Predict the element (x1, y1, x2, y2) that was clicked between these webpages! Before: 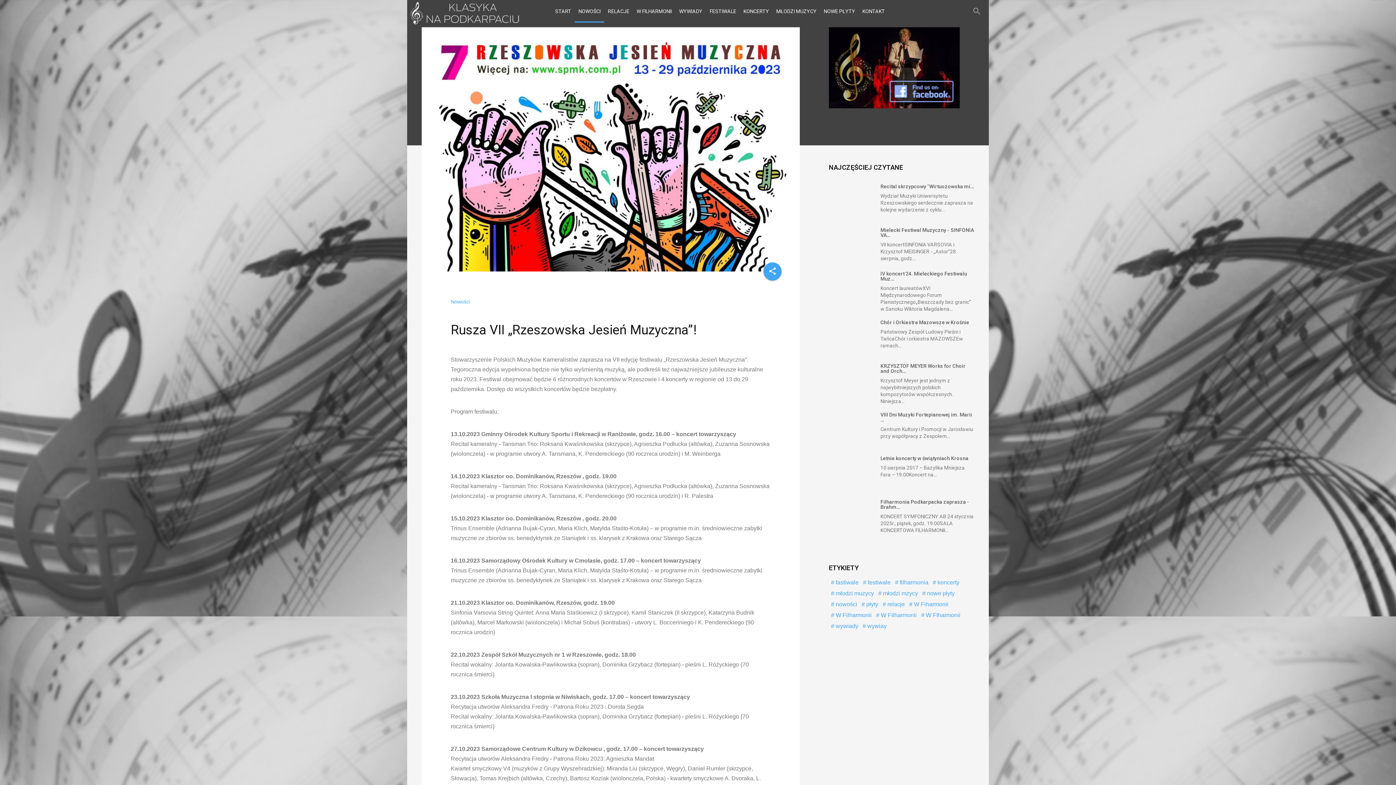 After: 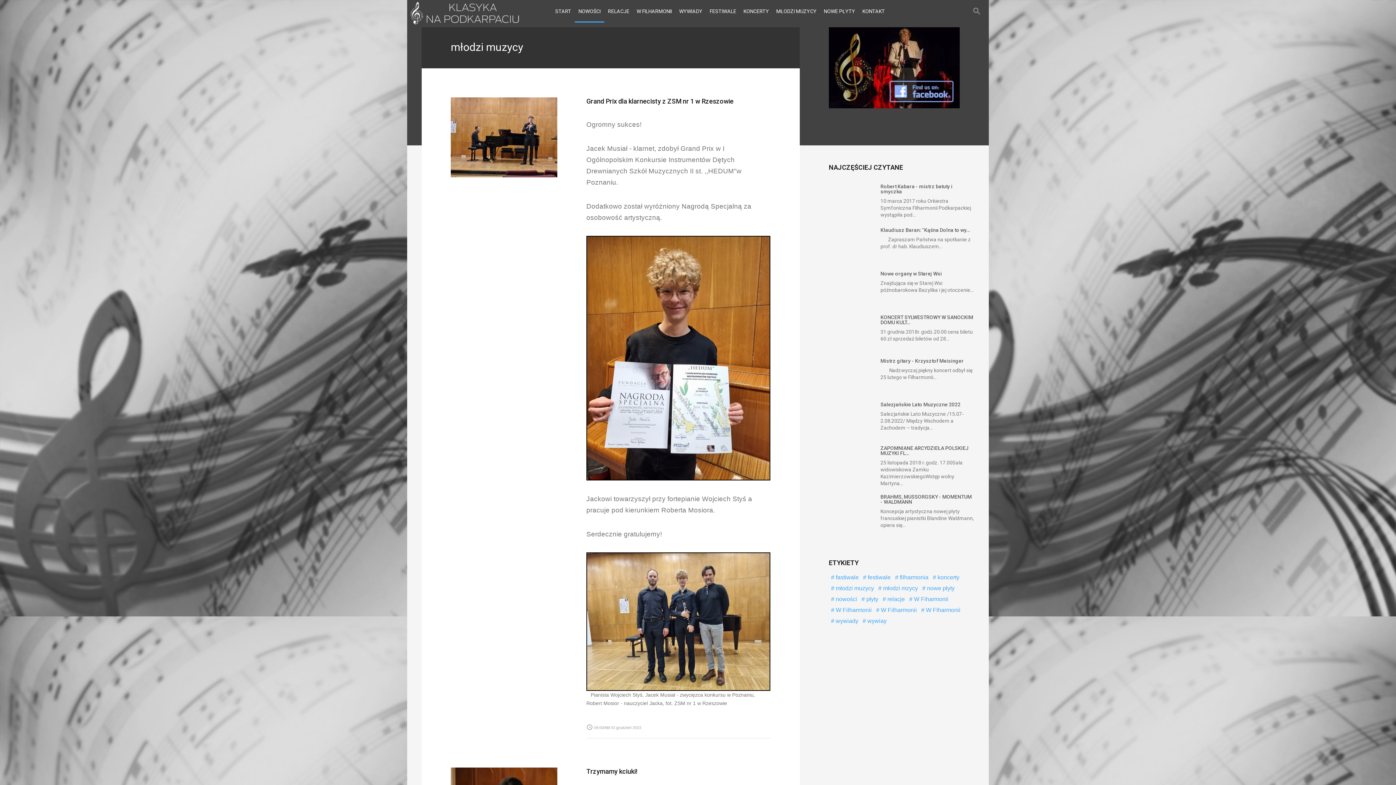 Action: bbox: (829, 588, 876, 599) label:  młodzi muzycy